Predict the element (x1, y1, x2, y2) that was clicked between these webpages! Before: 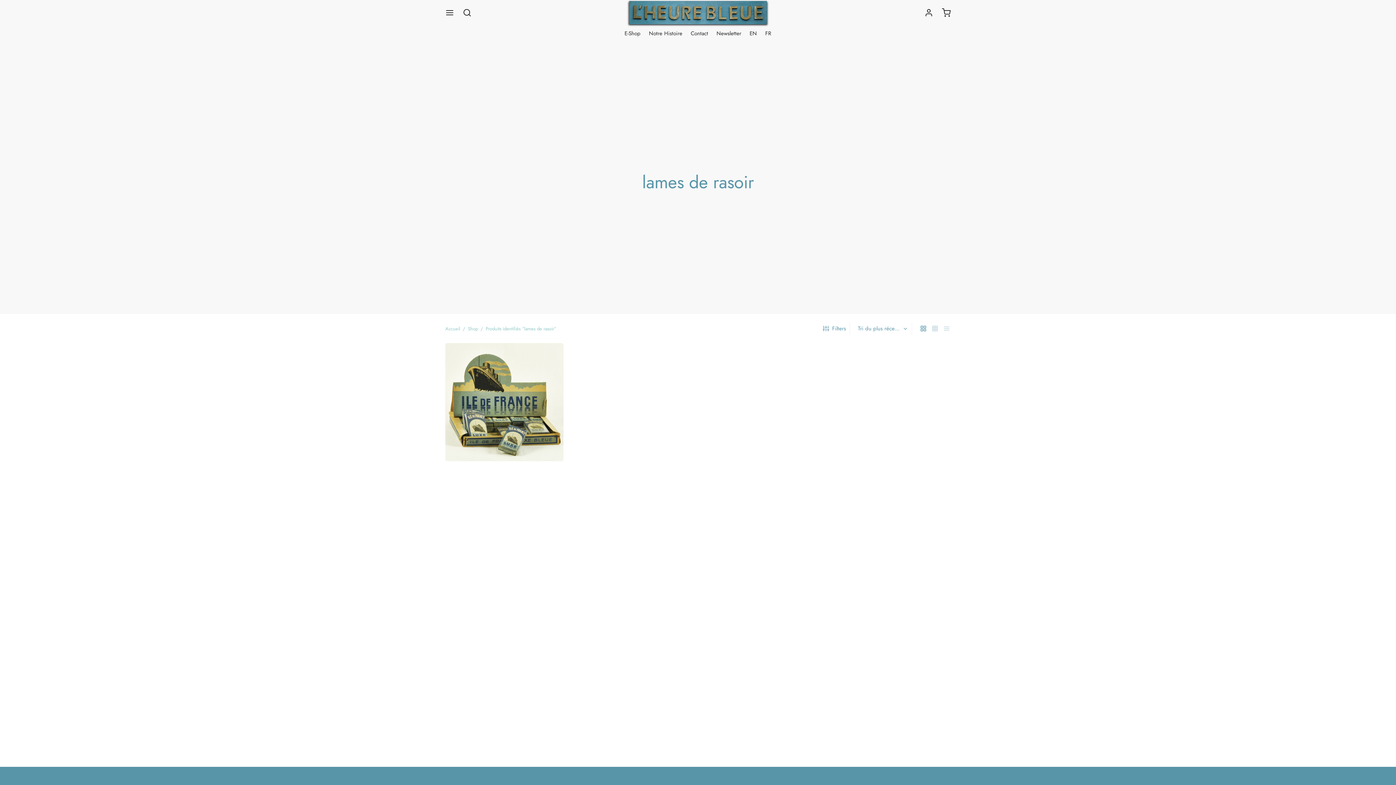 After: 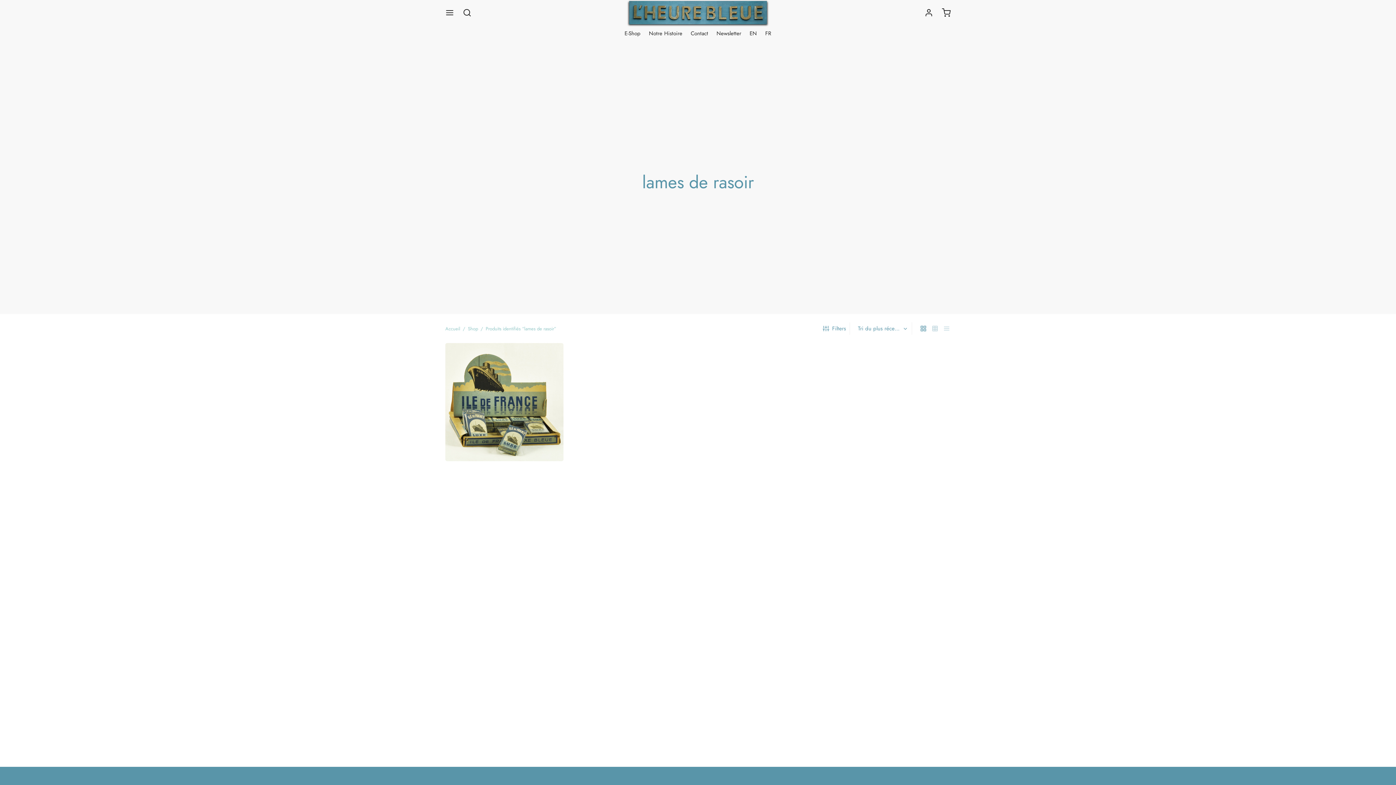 Action: label: grid bbox: (919, 322, 927, 334)